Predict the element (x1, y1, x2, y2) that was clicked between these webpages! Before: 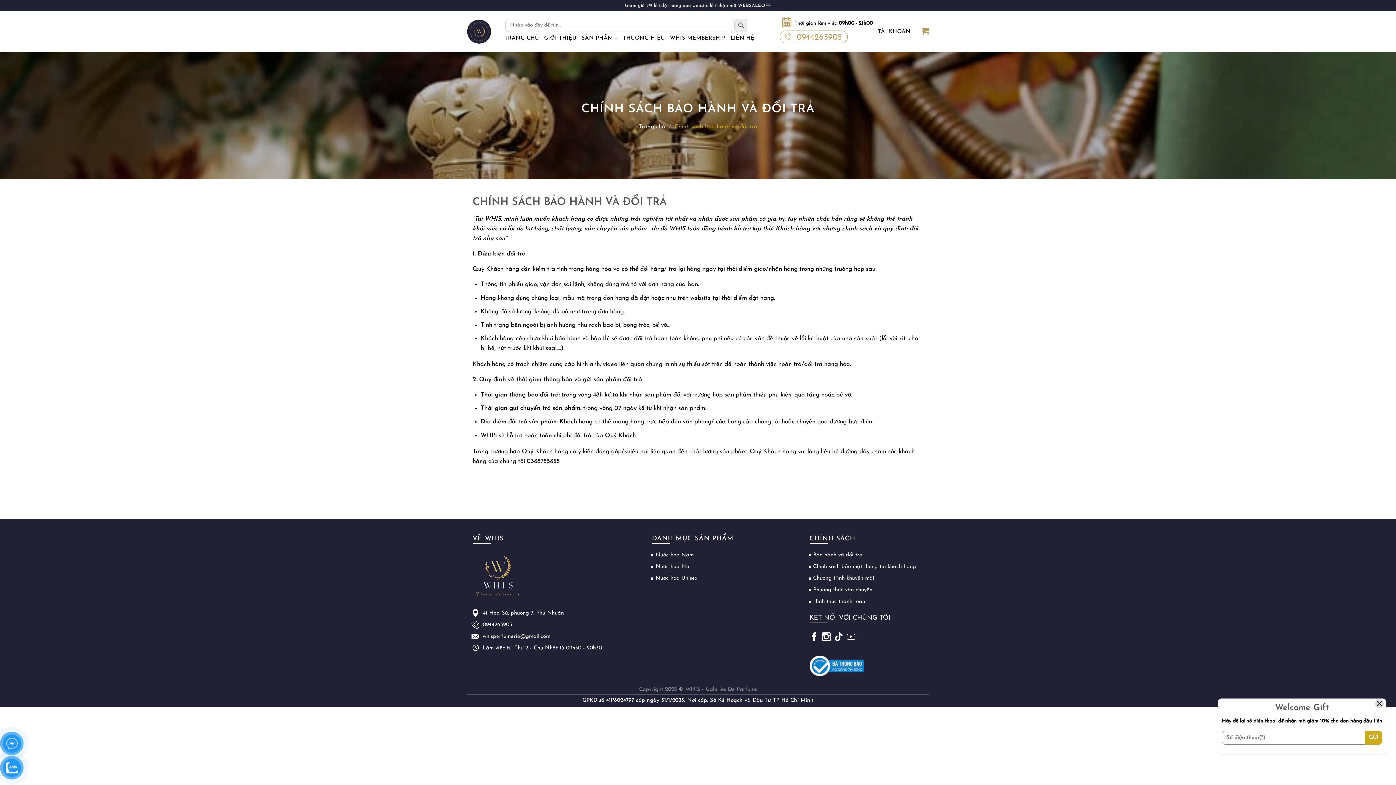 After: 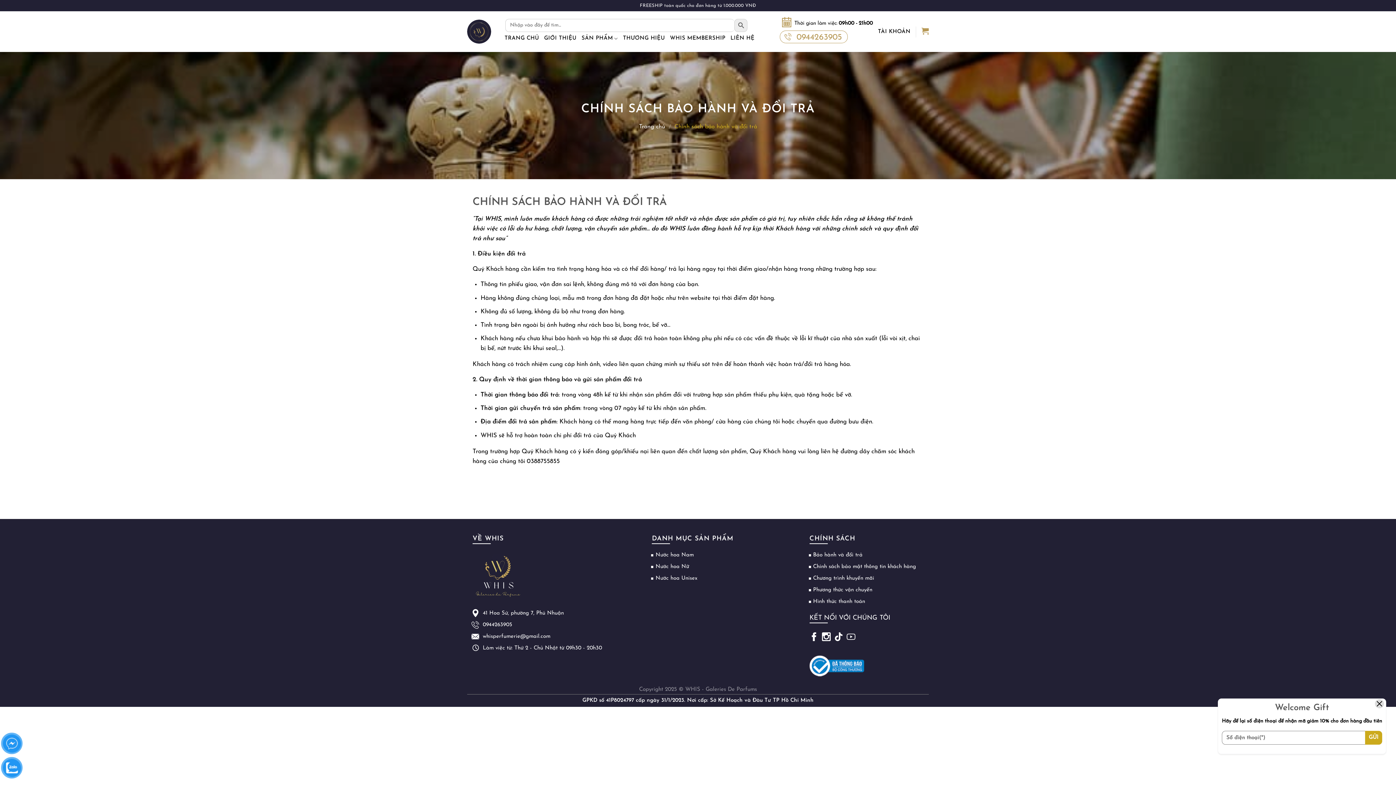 Action: bbox: (809, 632, 818, 642)